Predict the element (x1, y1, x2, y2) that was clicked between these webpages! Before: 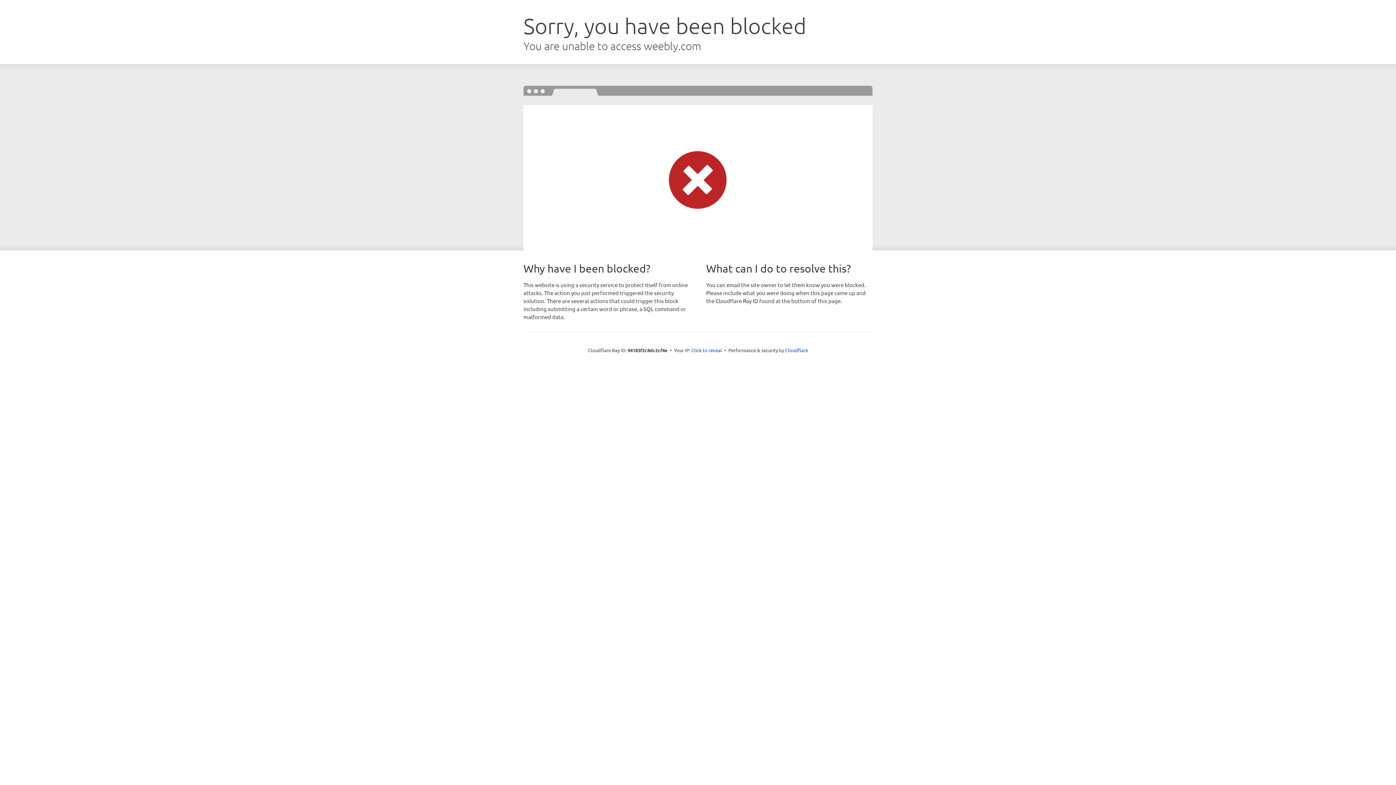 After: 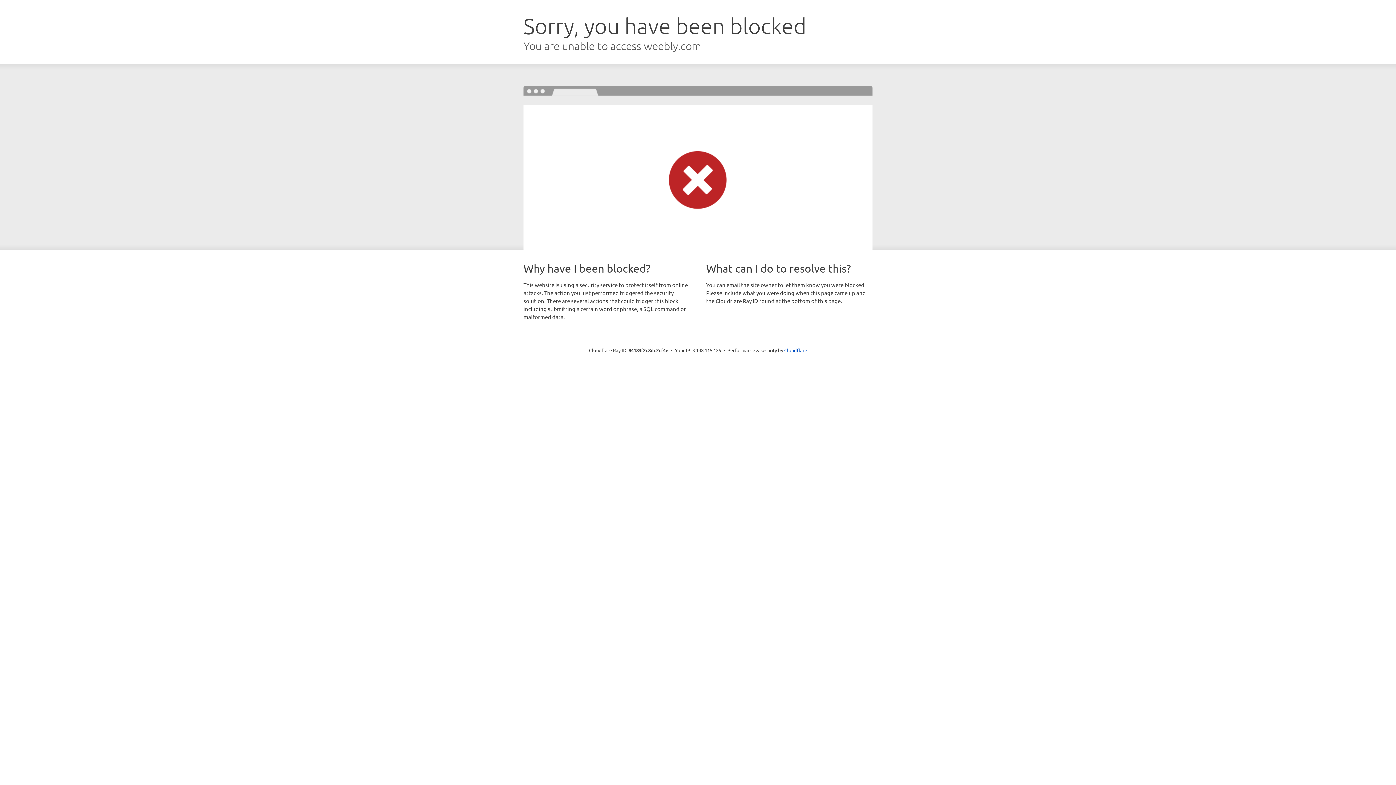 Action: label: Click to reveal bbox: (691, 346, 722, 353)